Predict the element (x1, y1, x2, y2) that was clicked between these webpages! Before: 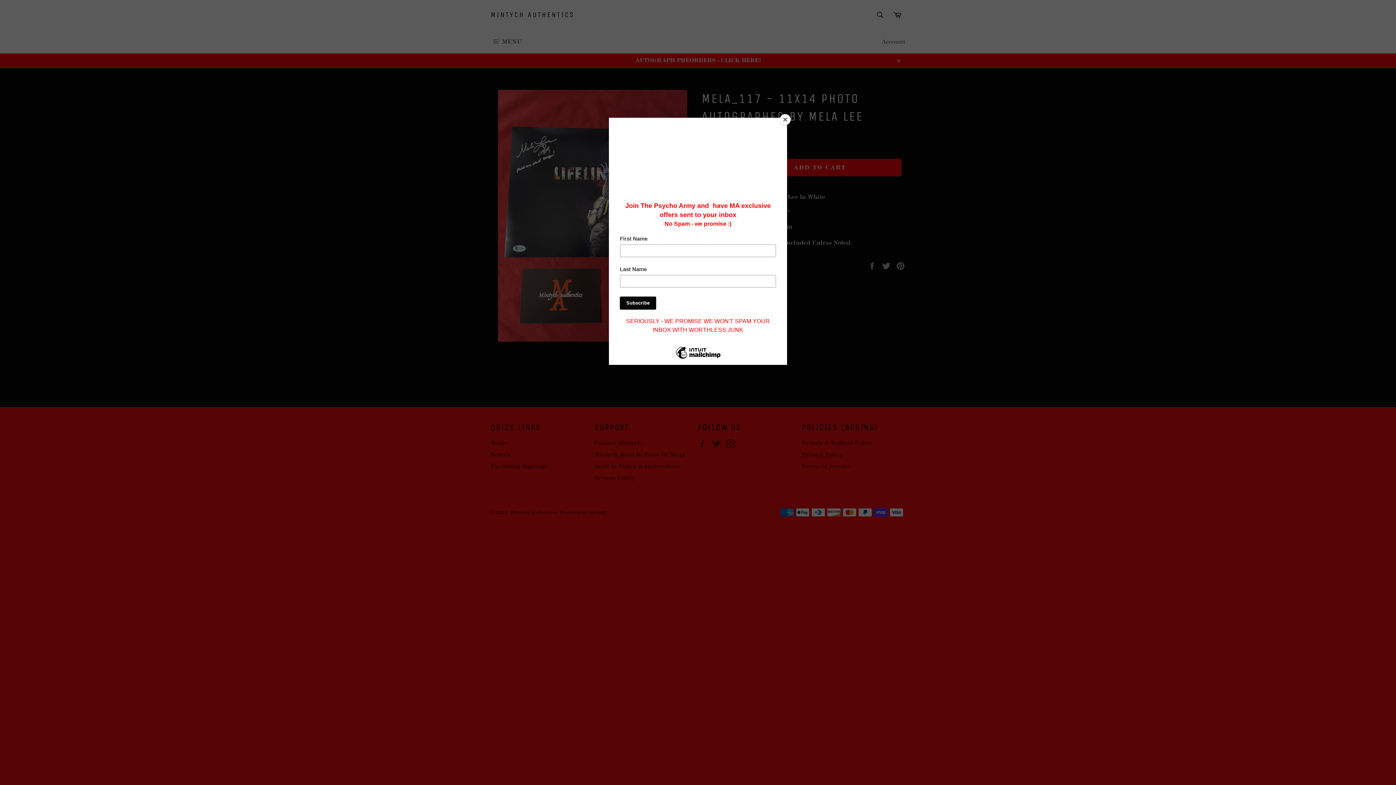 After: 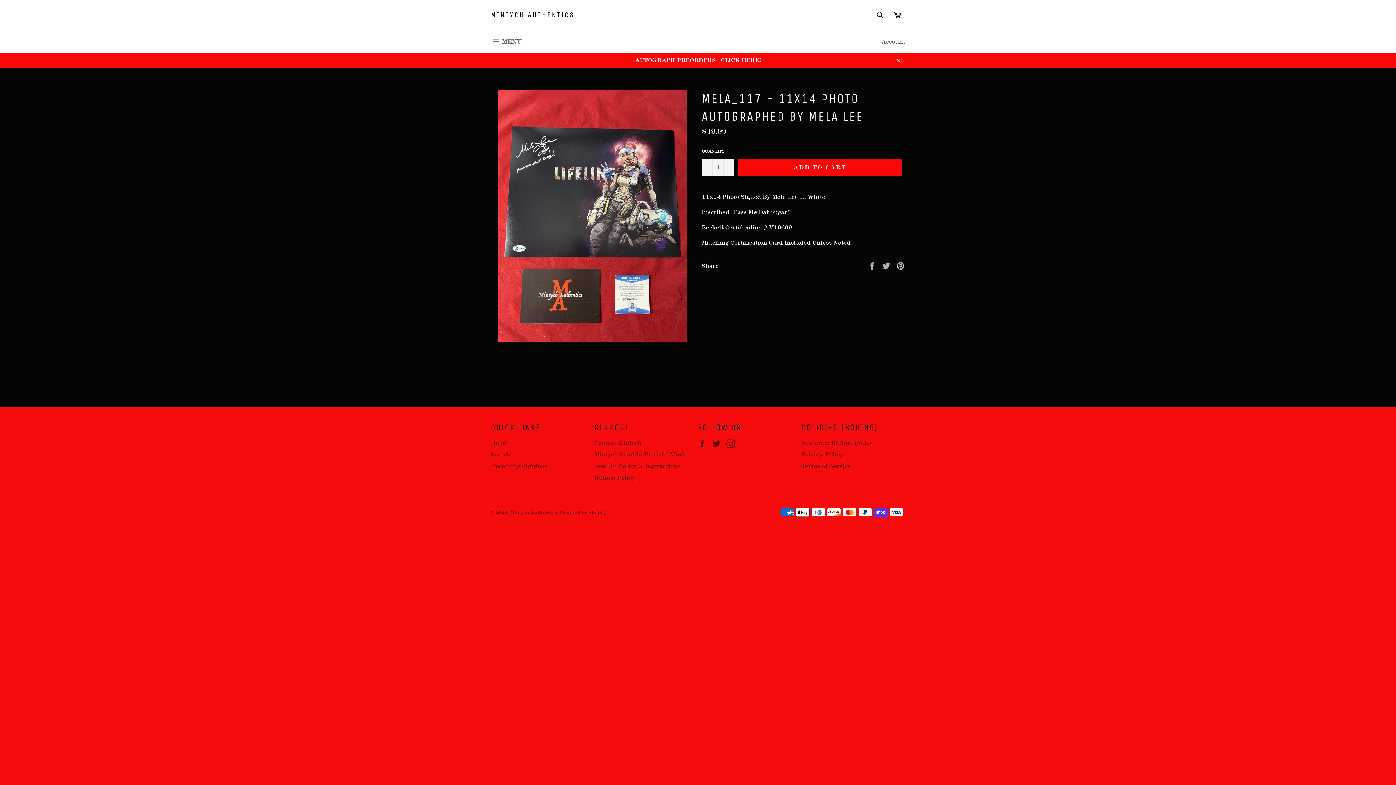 Action: label: Close bbox: (780, 114, 790, 125)